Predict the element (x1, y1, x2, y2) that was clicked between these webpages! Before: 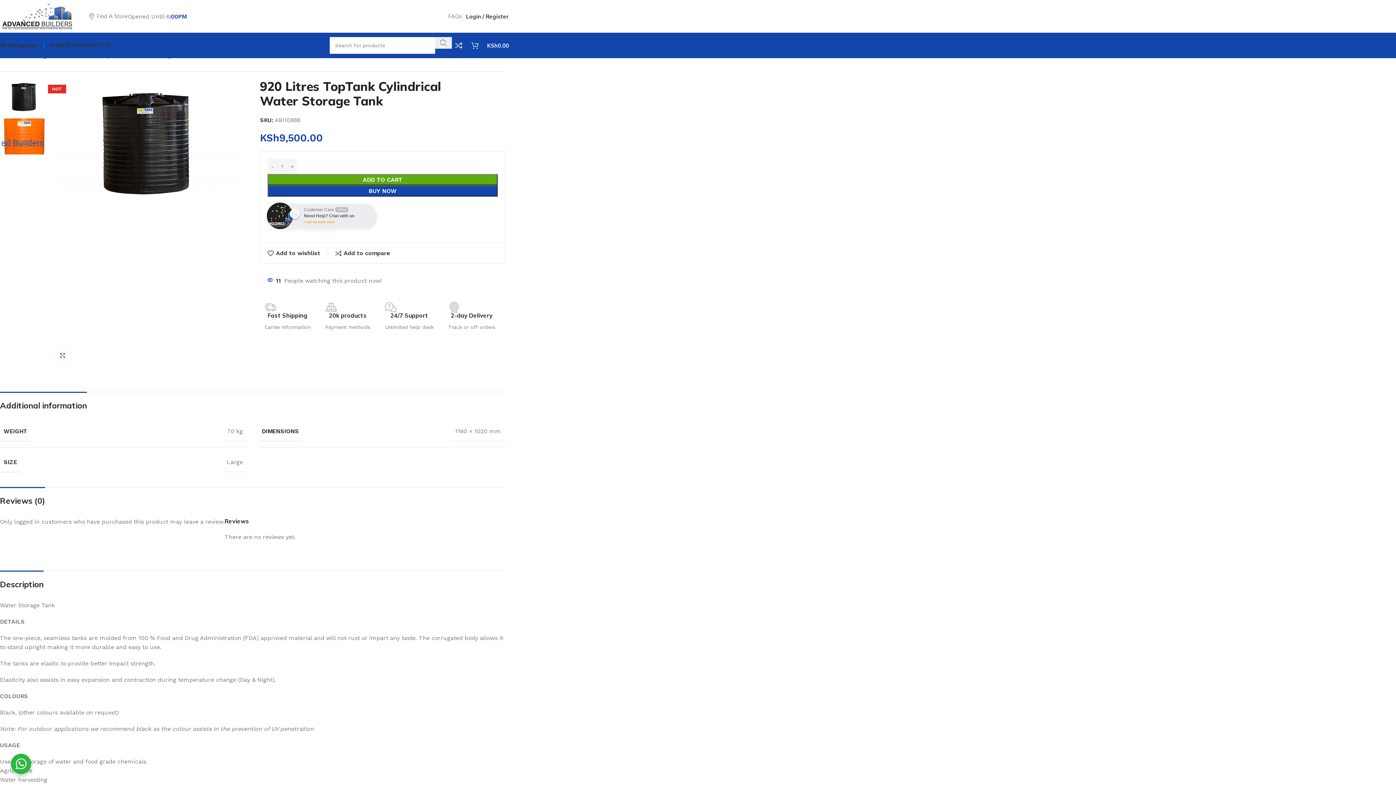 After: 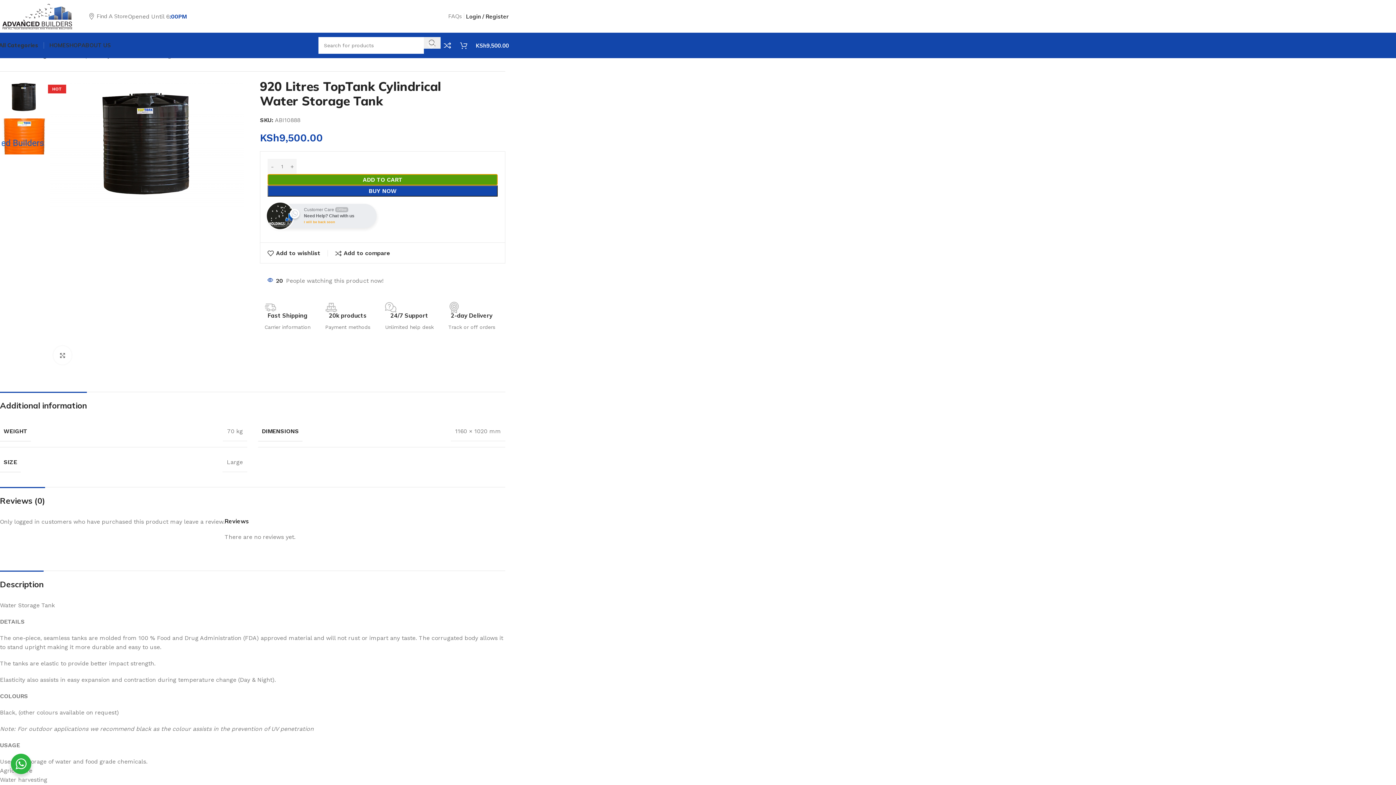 Action: label: ADD TO CART bbox: (267, 174, 497, 185)